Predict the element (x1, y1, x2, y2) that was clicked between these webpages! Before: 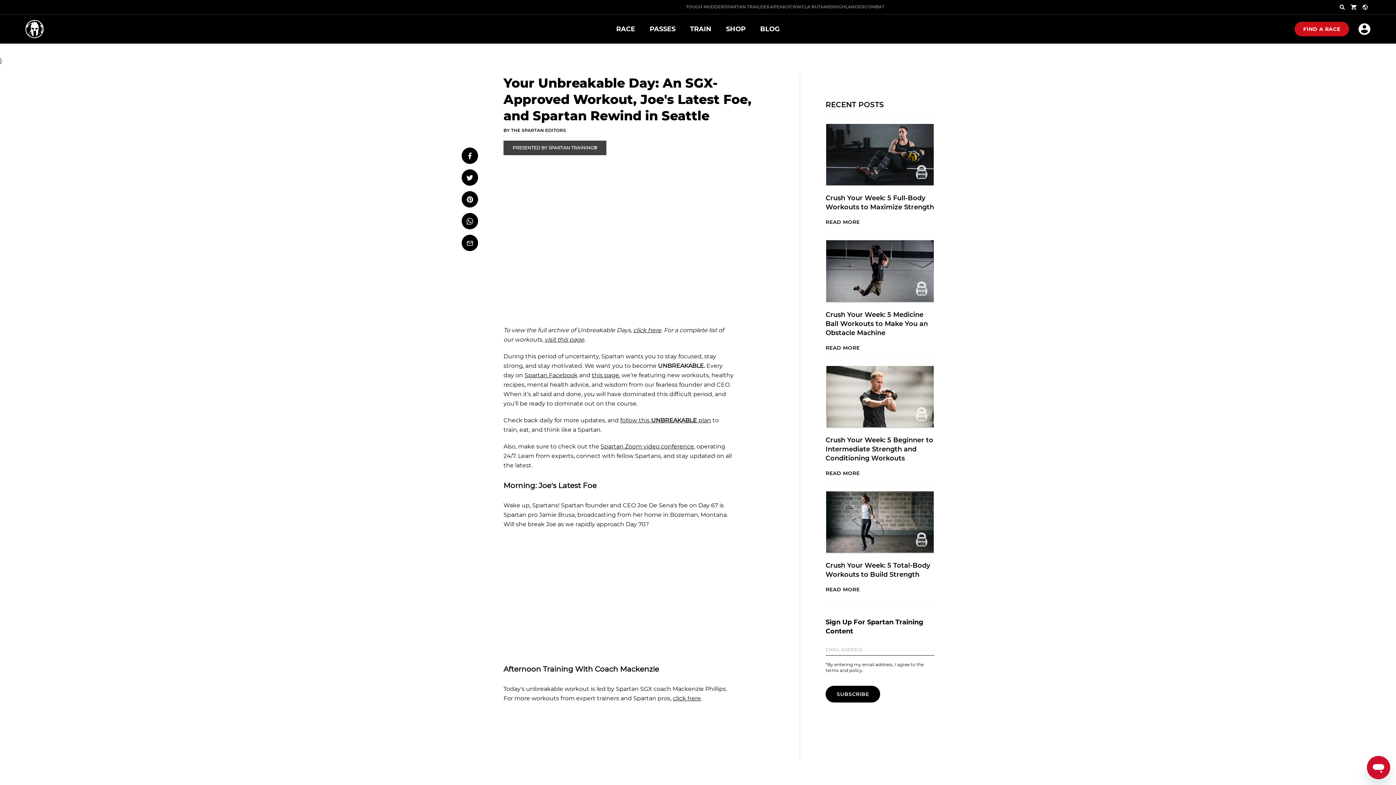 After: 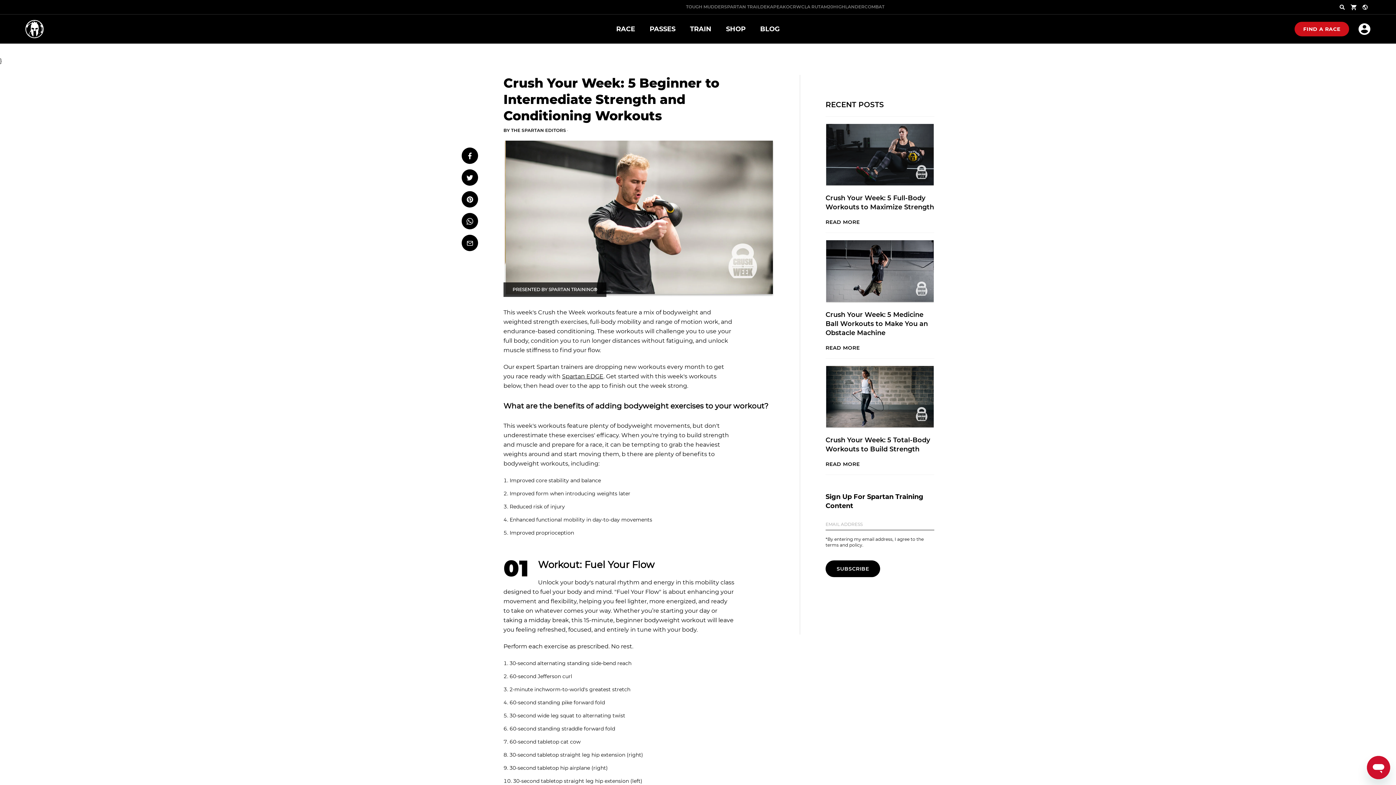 Action: bbox: (825, 436, 933, 462) label: Crush Your Week: 5 Beginner to Intermediate Strength and Conditioning Workouts